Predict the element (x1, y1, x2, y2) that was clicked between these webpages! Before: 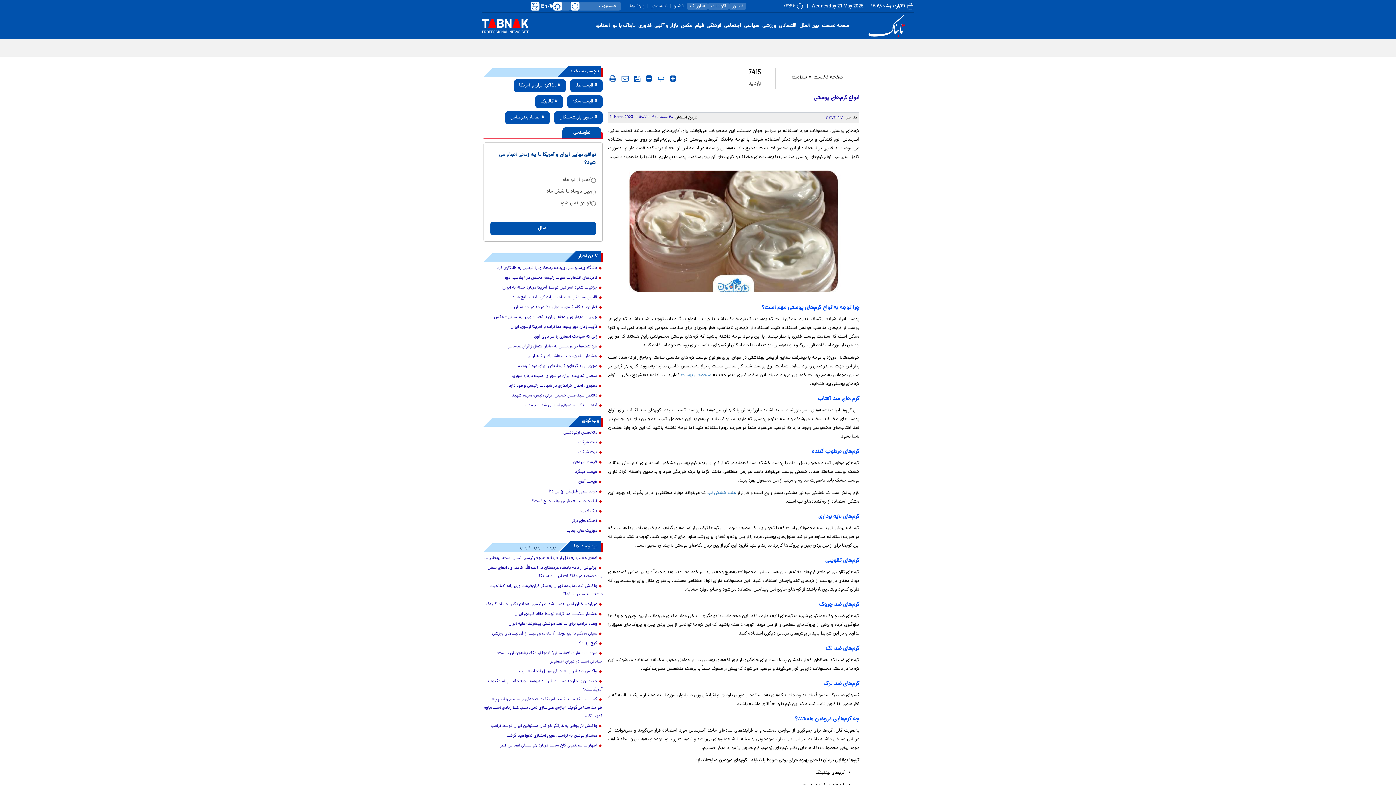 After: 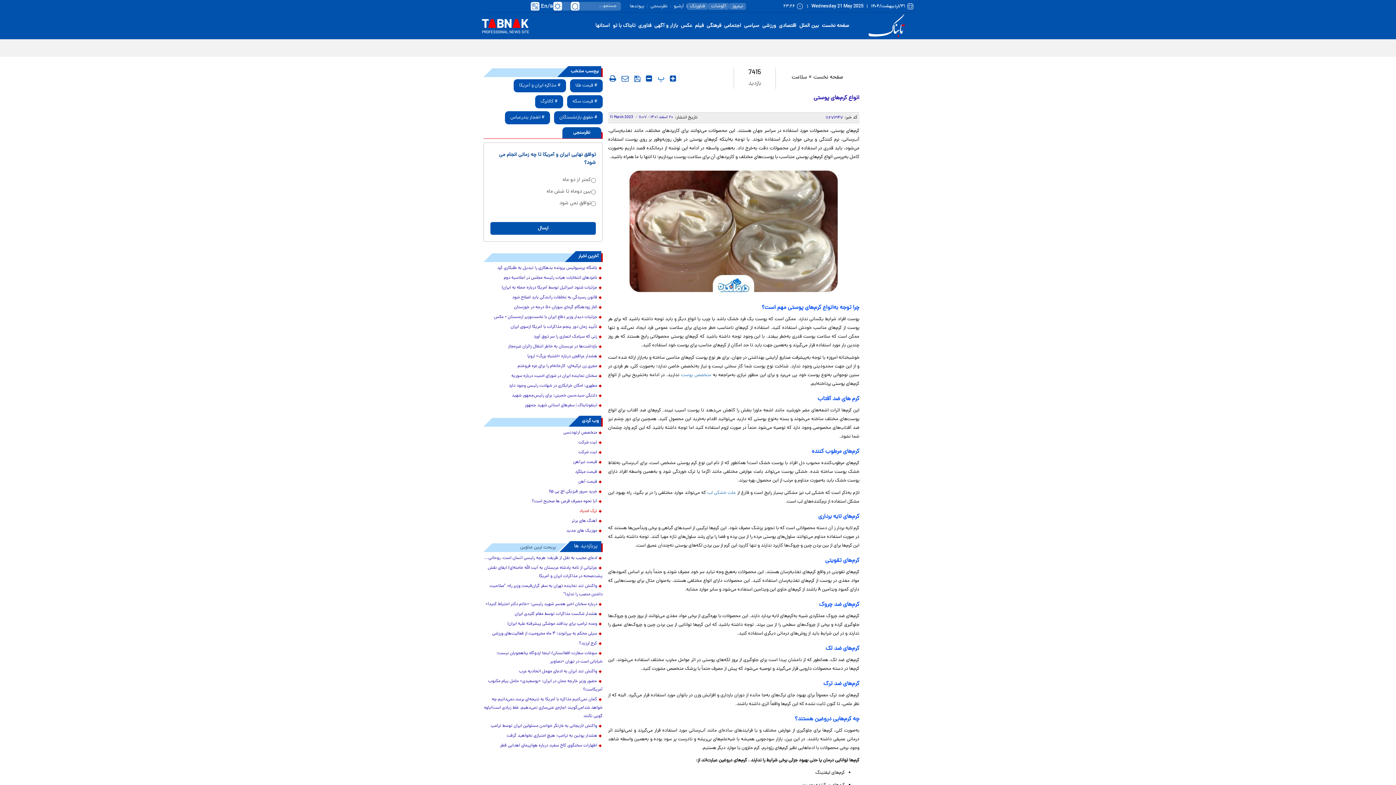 Action: bbox: (483, 507, 602, 516) label: ترک اعتیاد